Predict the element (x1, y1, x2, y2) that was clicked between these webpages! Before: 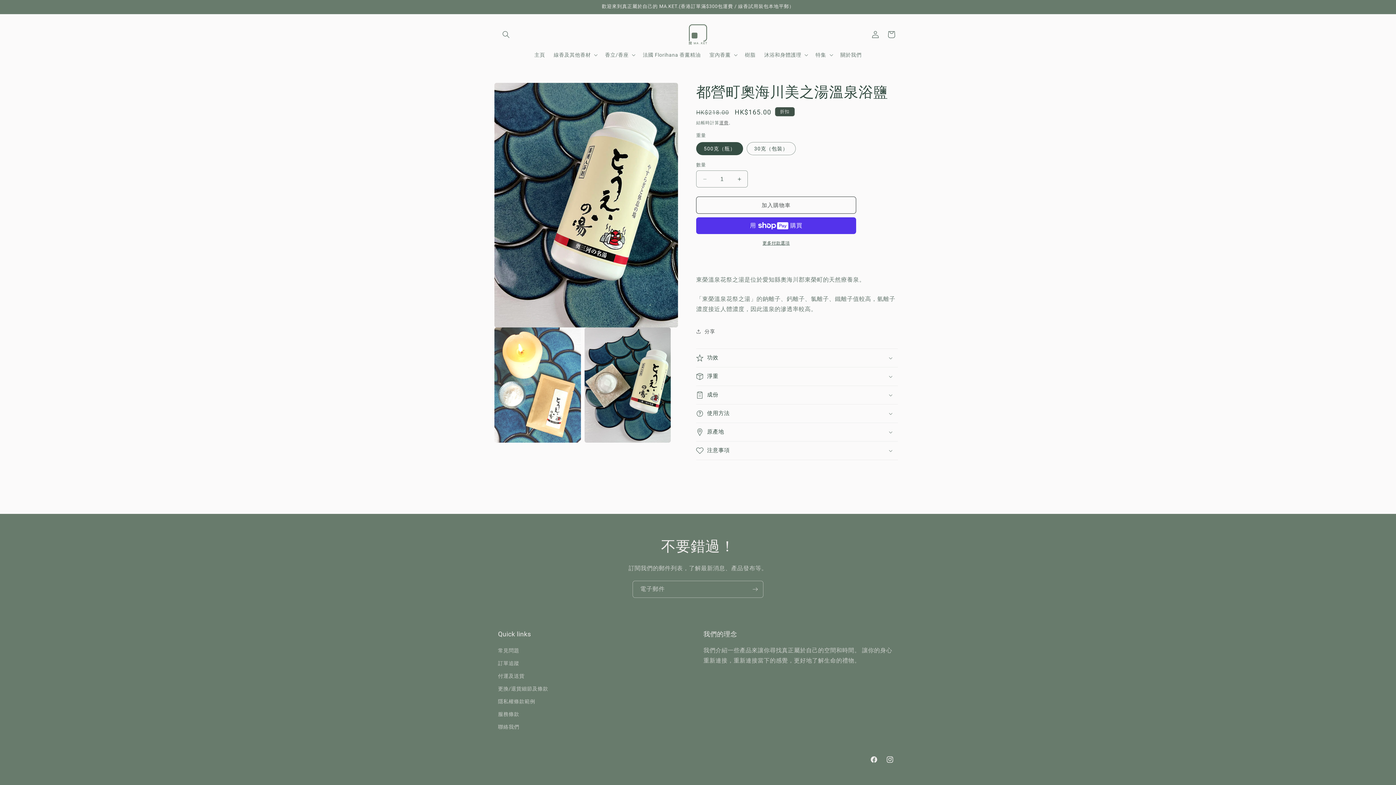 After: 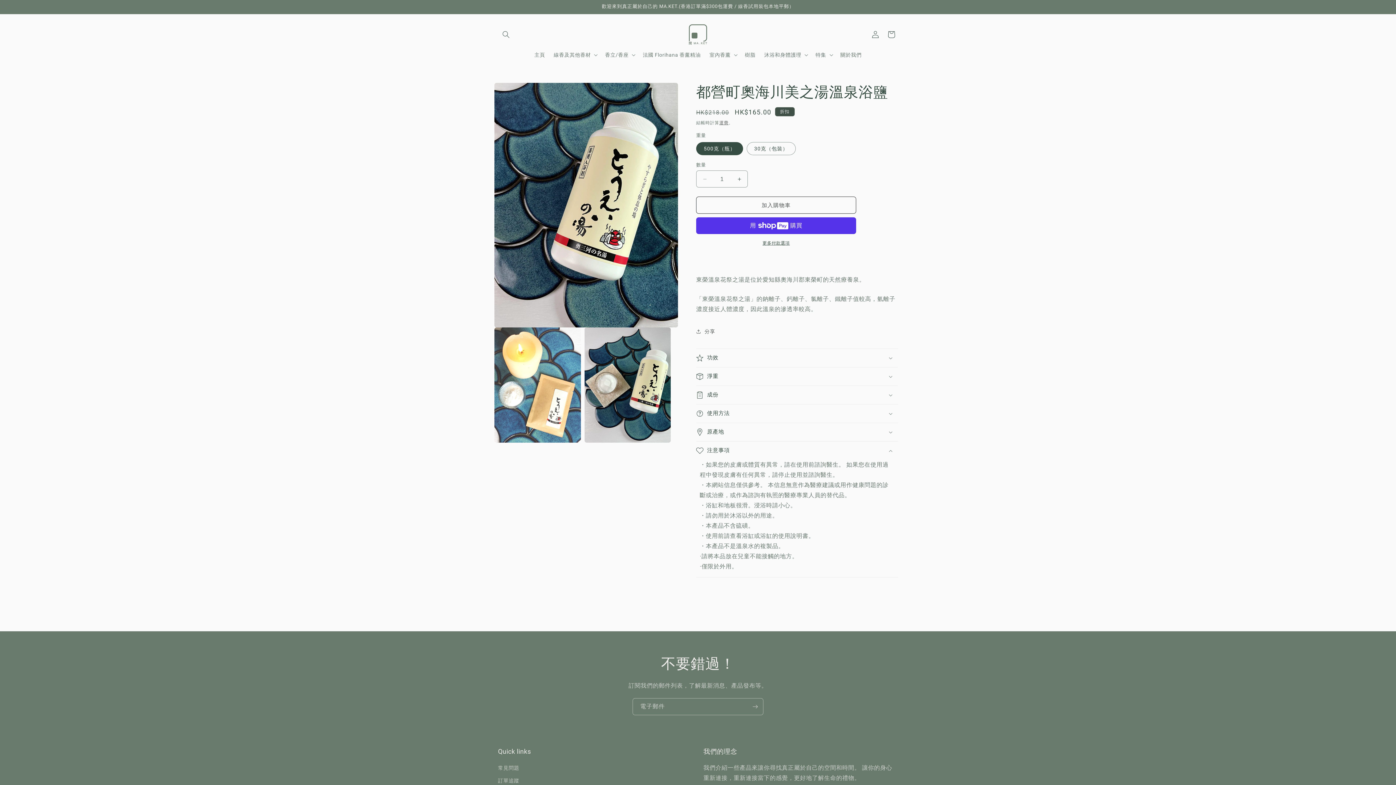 Action: label: 注意事項 bbox: (696, 441, 898, 460)